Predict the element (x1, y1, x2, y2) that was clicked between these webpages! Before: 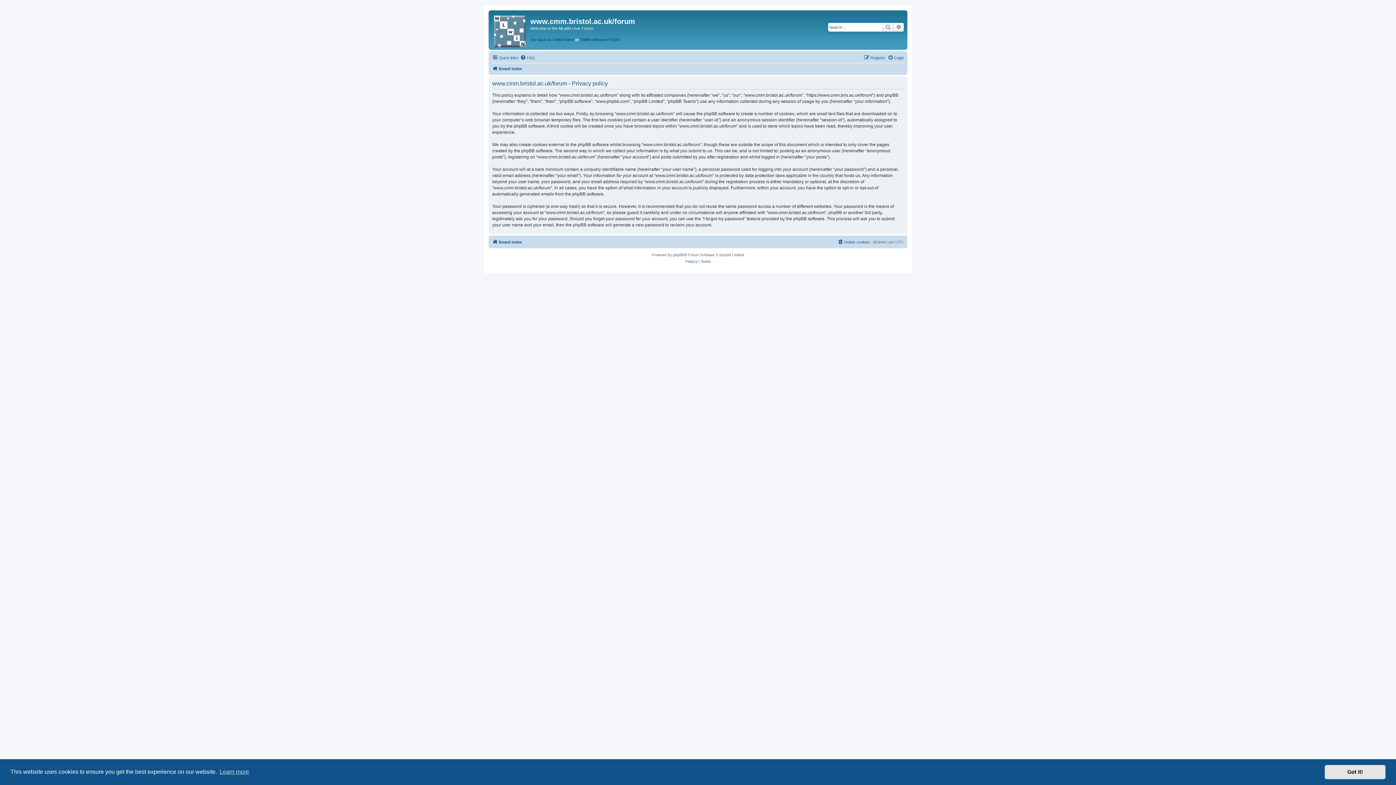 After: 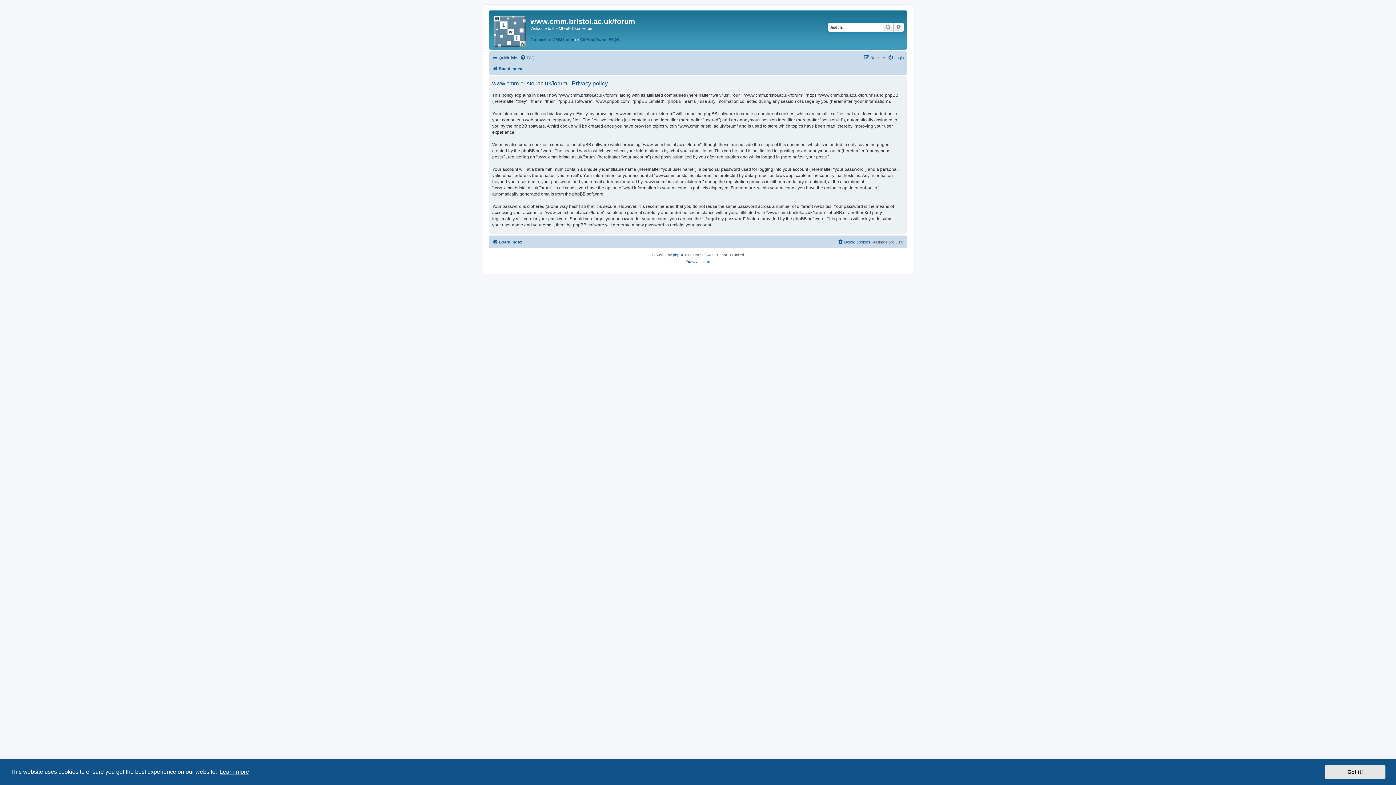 Action: label: learn more about cookies bbox: (218, 766, 250, 777)